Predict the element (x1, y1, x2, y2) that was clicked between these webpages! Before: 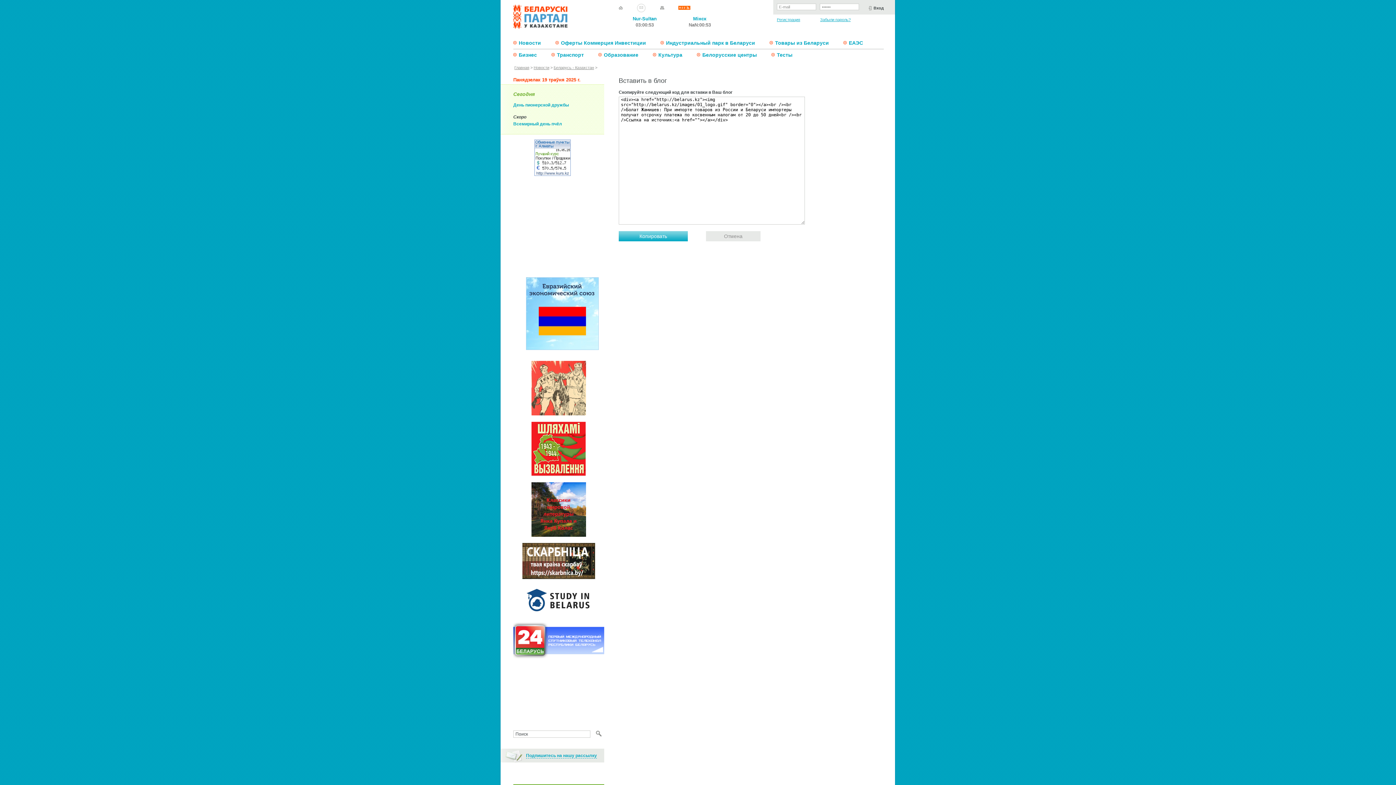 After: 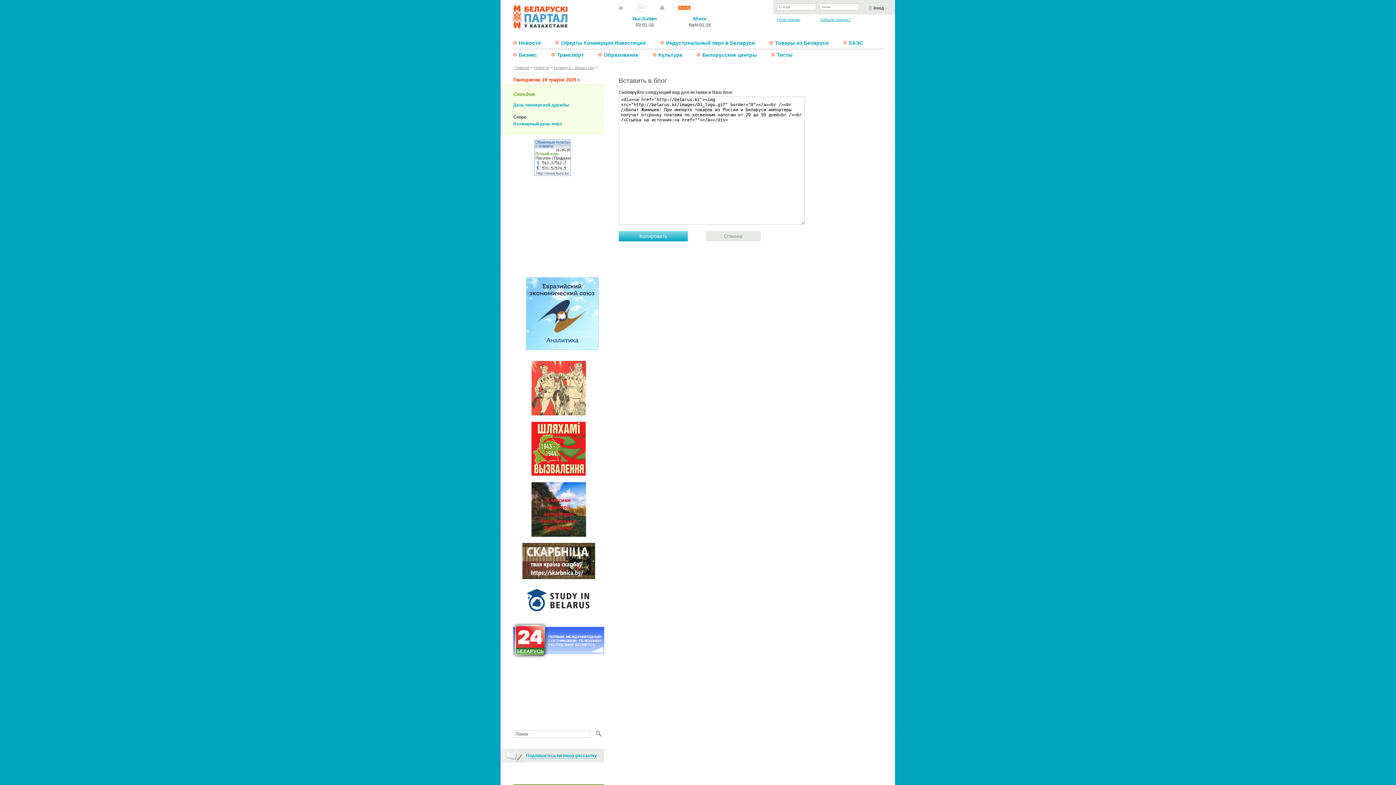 Action: bbox: (531, 411, 586, 416)